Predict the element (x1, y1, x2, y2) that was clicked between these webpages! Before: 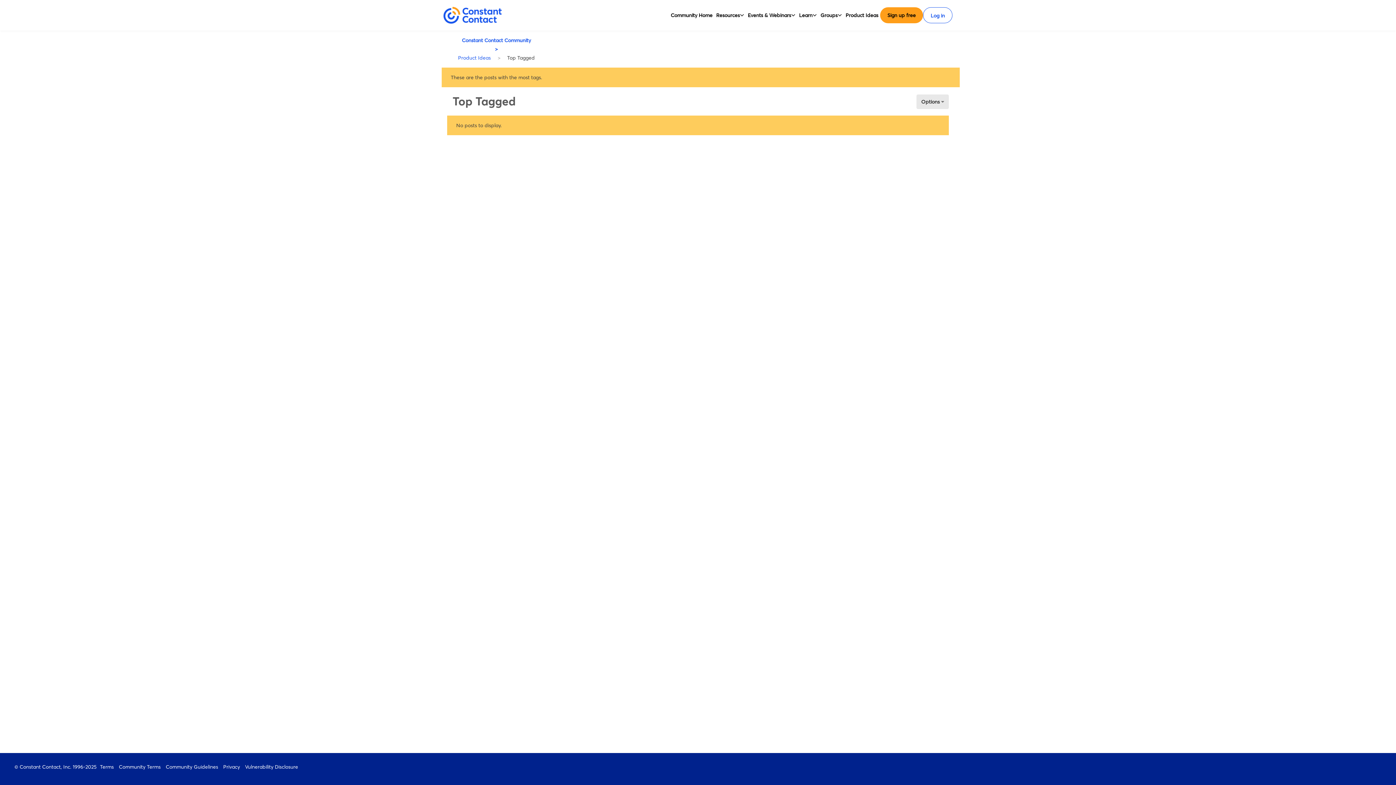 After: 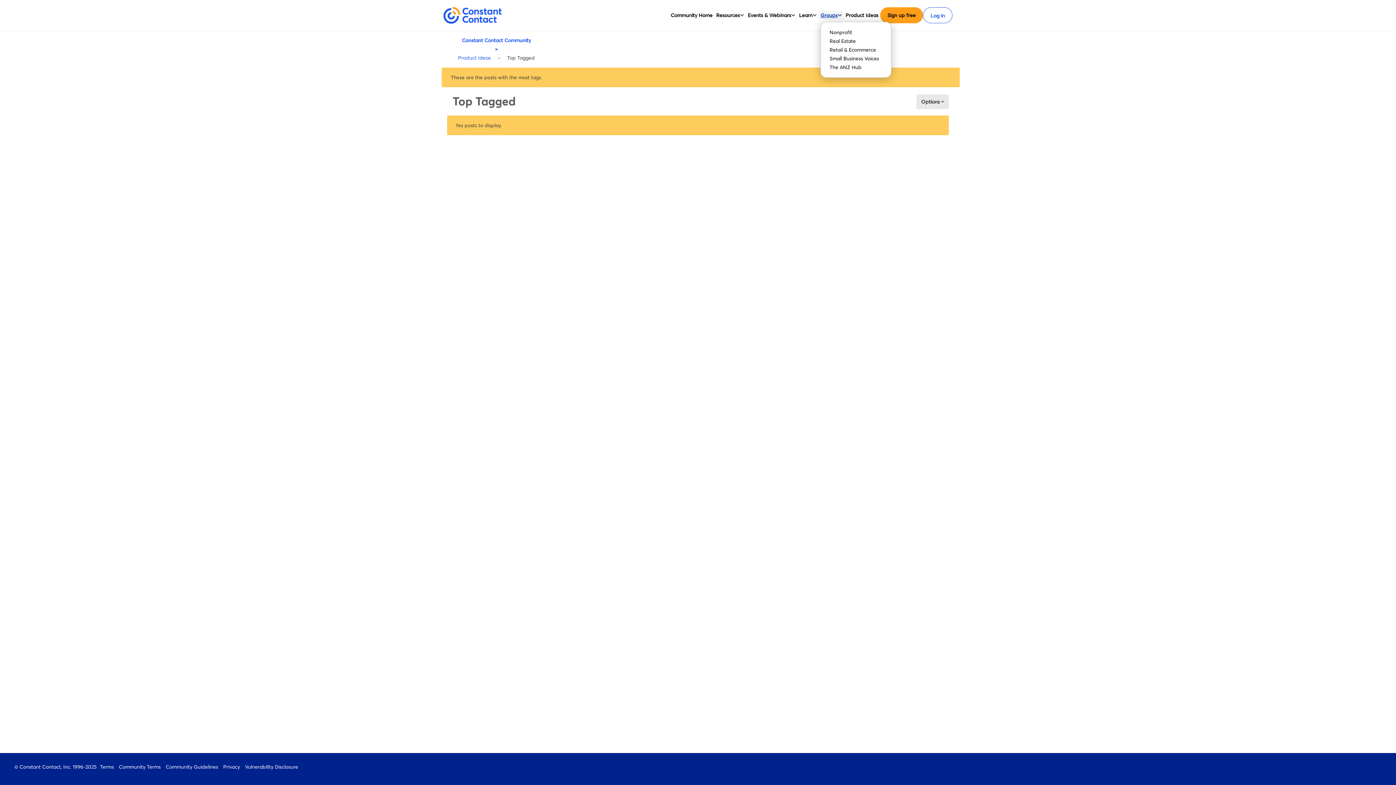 Action: label: Groups bbox: (820, 10, 837, 19)